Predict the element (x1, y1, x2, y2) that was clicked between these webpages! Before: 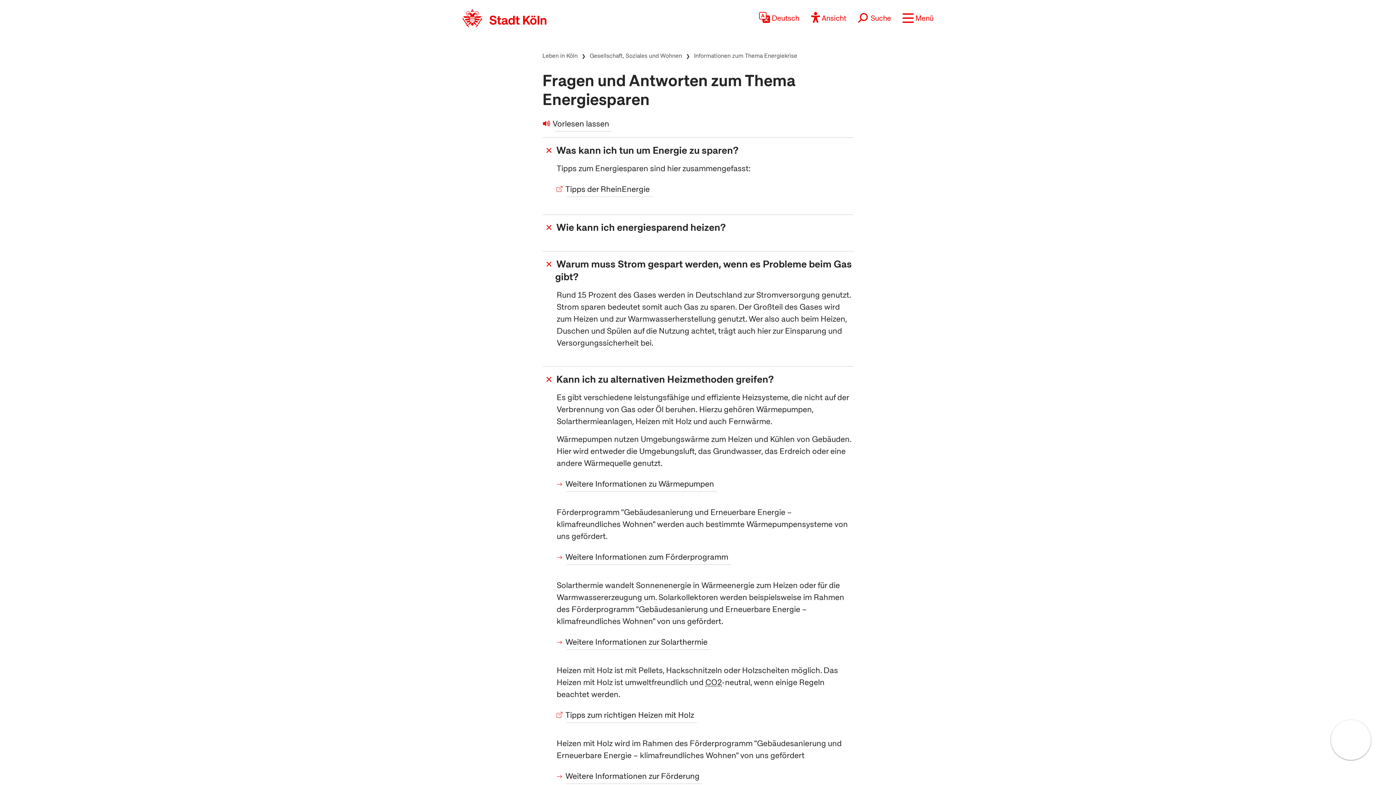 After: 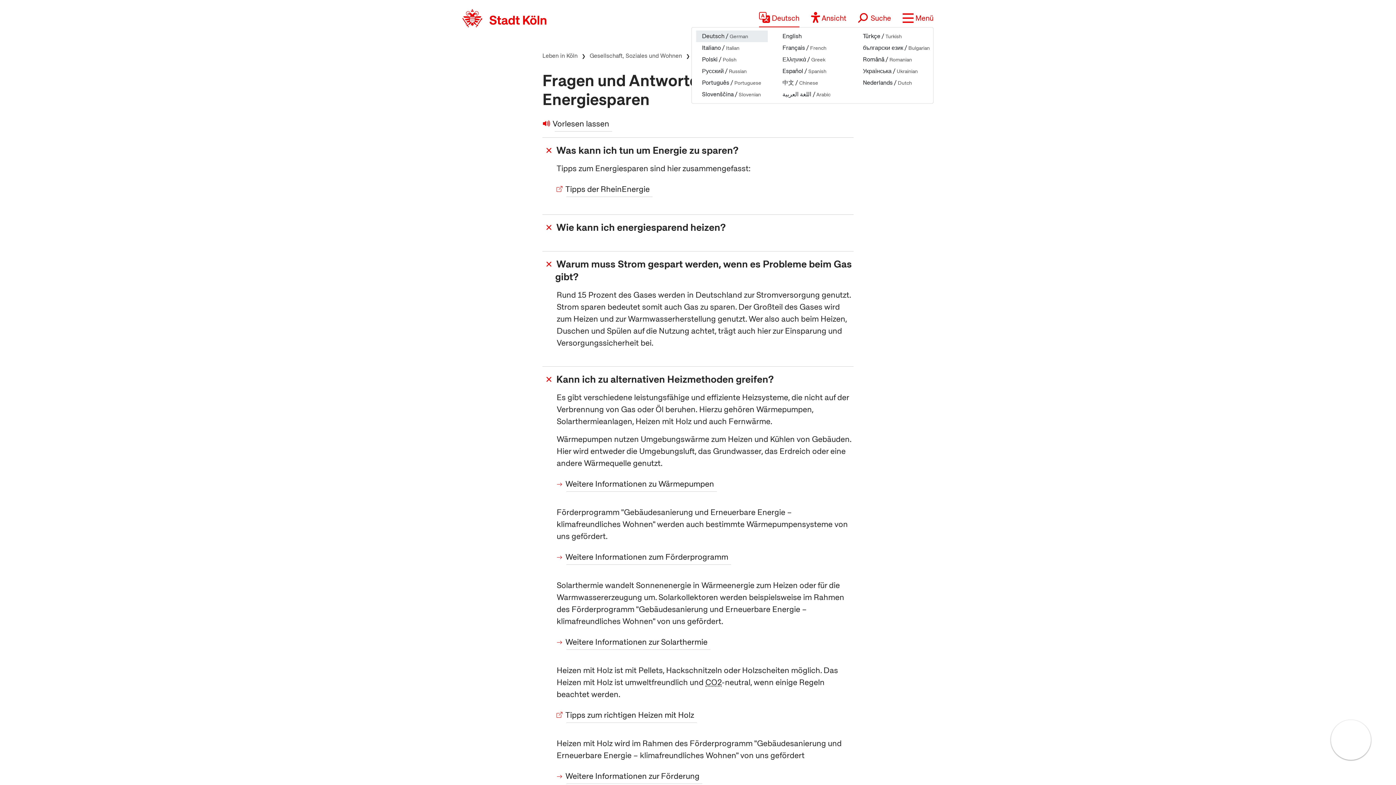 Action: label:  Deutsch bbox: (759, 13, 799, 22)